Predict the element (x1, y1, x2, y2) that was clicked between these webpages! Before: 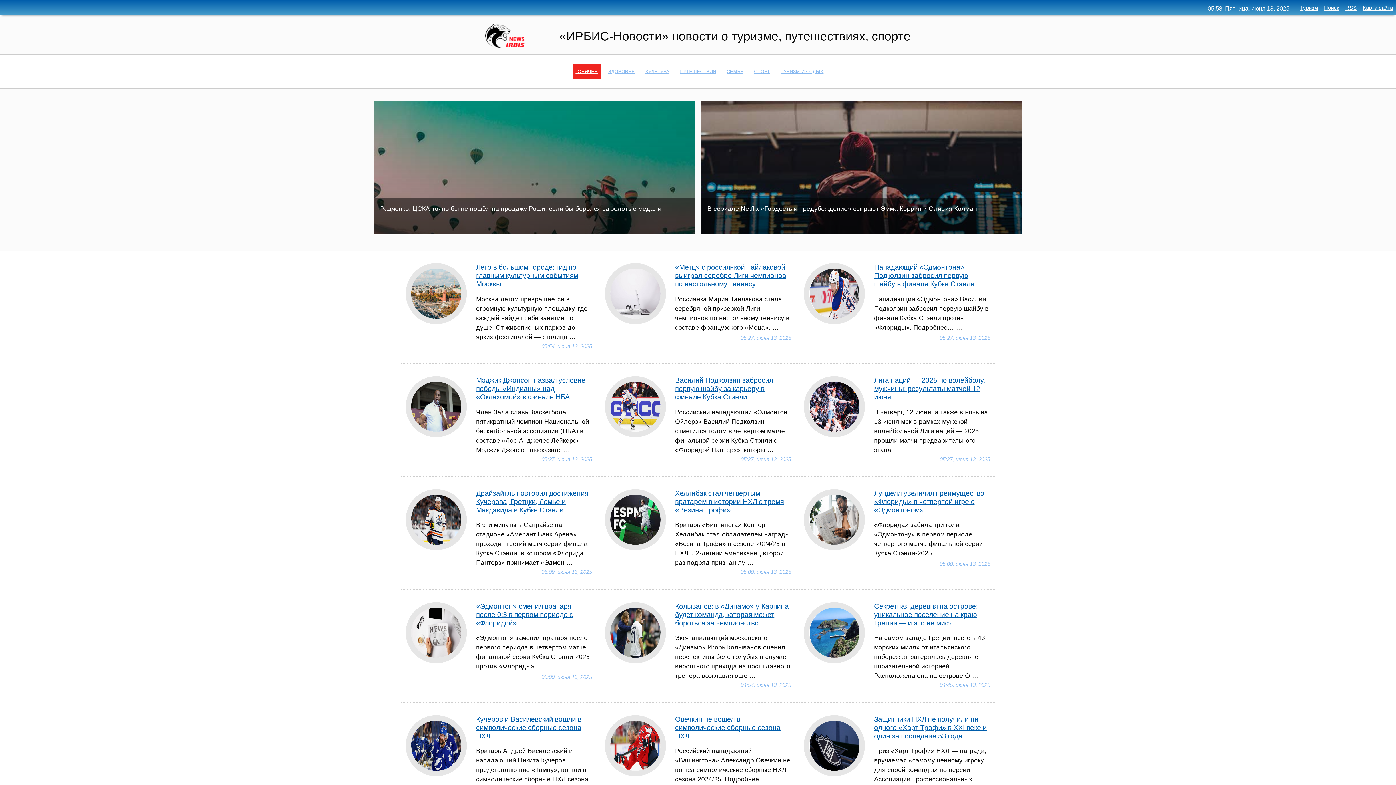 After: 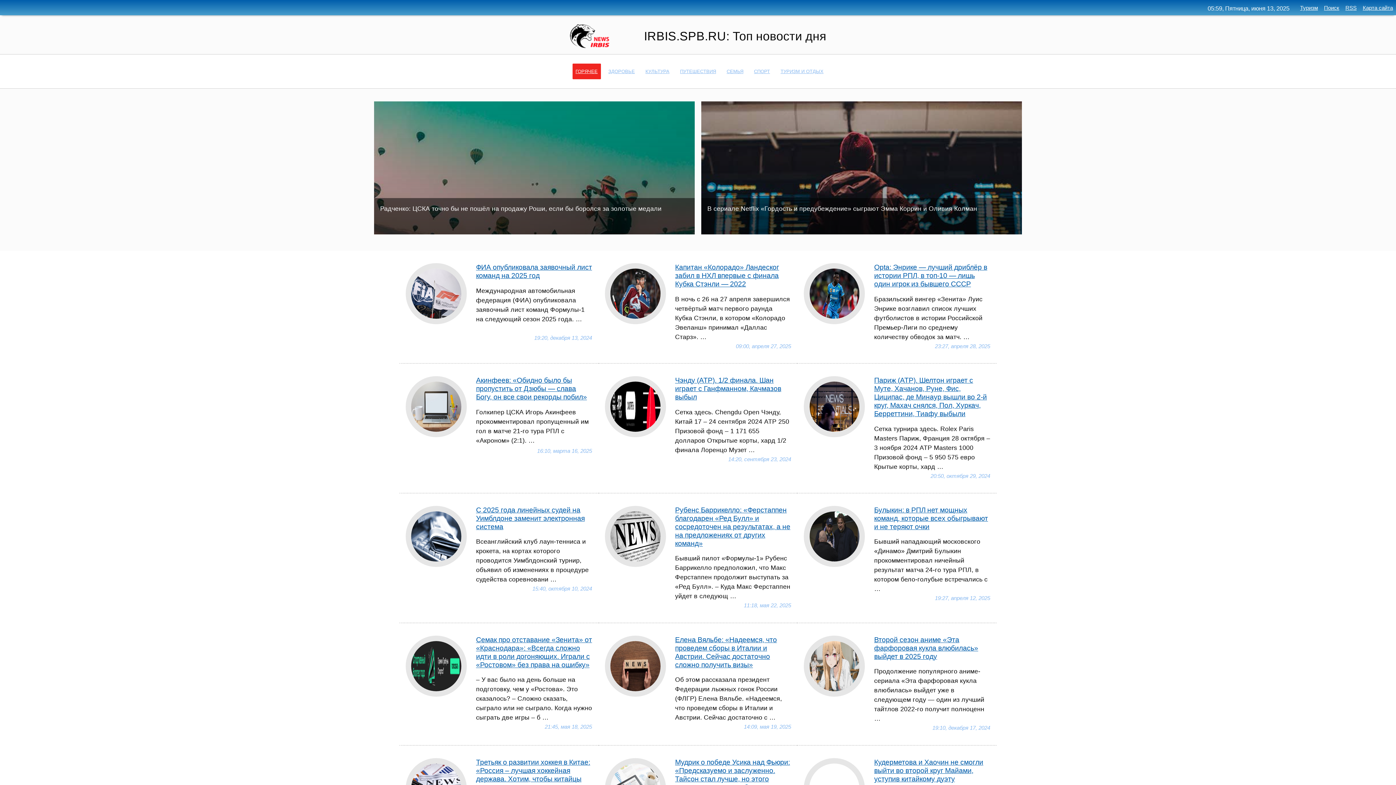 Action: label: ГОРЯЧЕЕ bbox: (572, 63, 600, 79)